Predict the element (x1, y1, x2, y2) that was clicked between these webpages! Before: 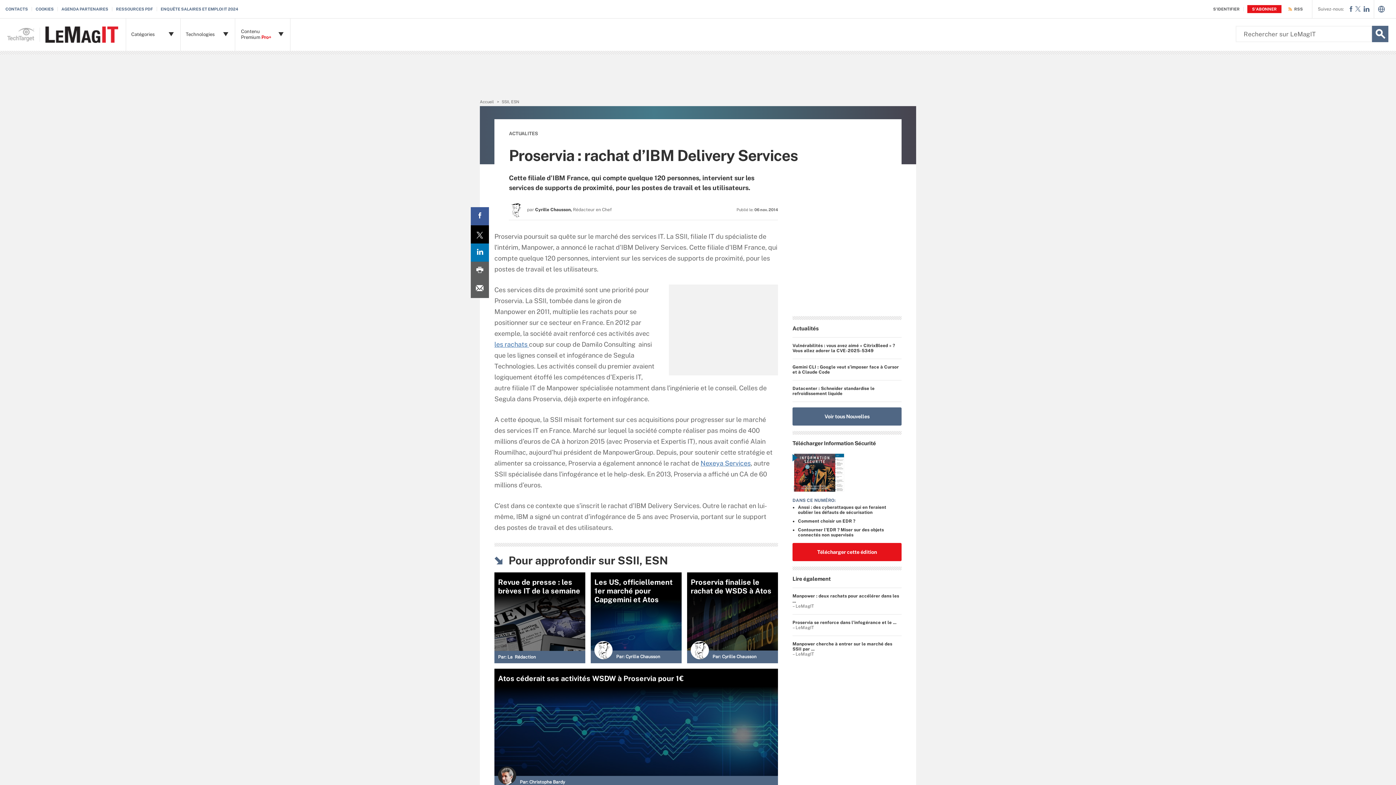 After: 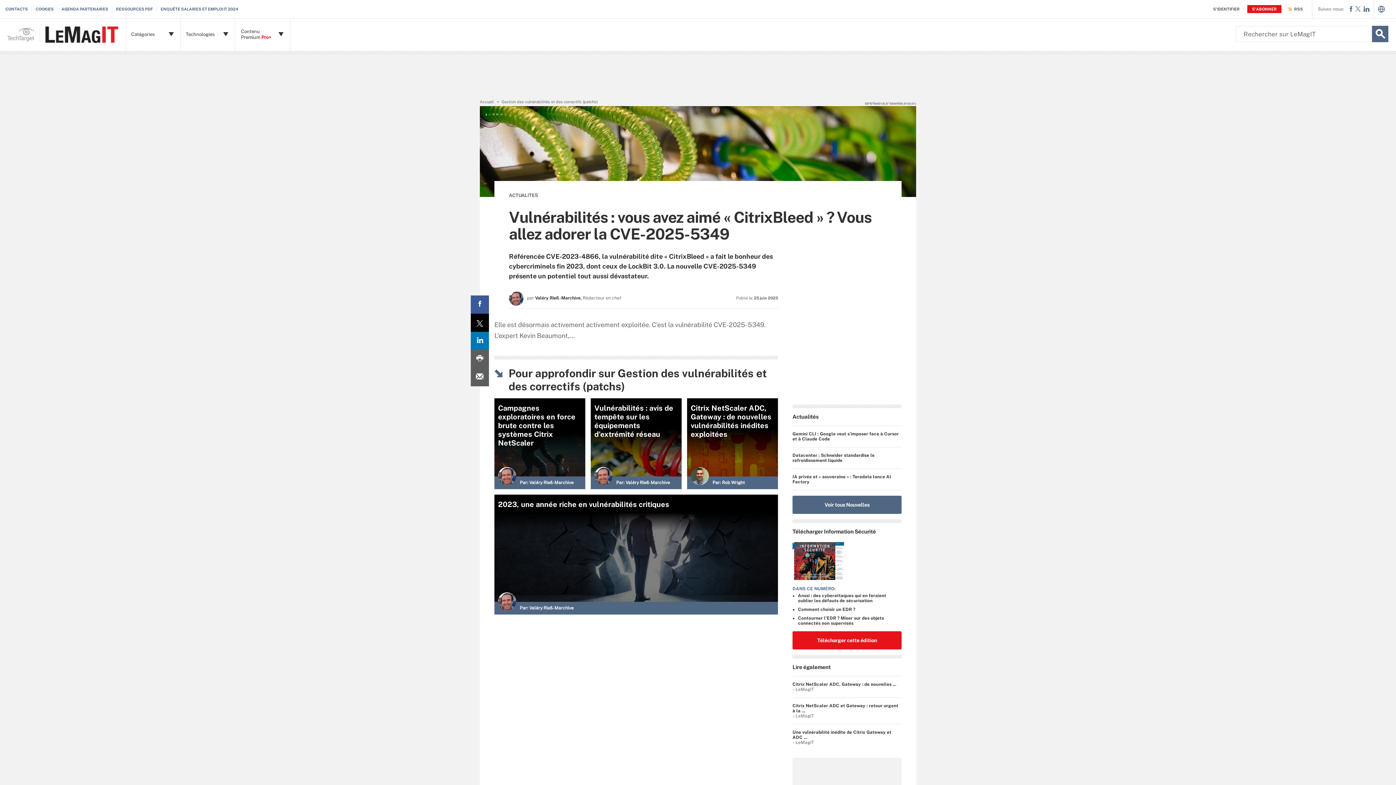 Action: bbox: (792, 343, 901, 353) label: Vulnérabilités : vous avez aimé « CitrixBleed » ? Vous allez adorer la CVE-2025-5349